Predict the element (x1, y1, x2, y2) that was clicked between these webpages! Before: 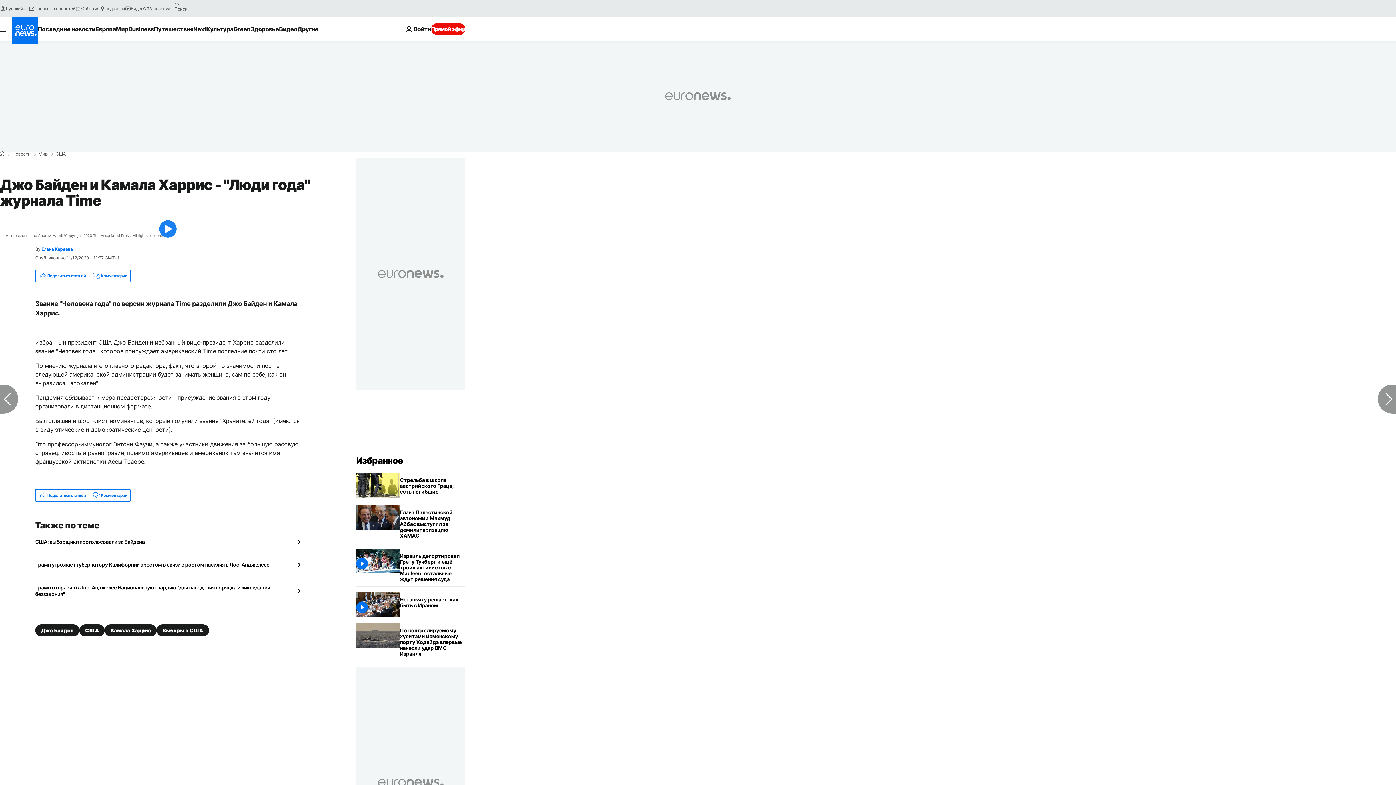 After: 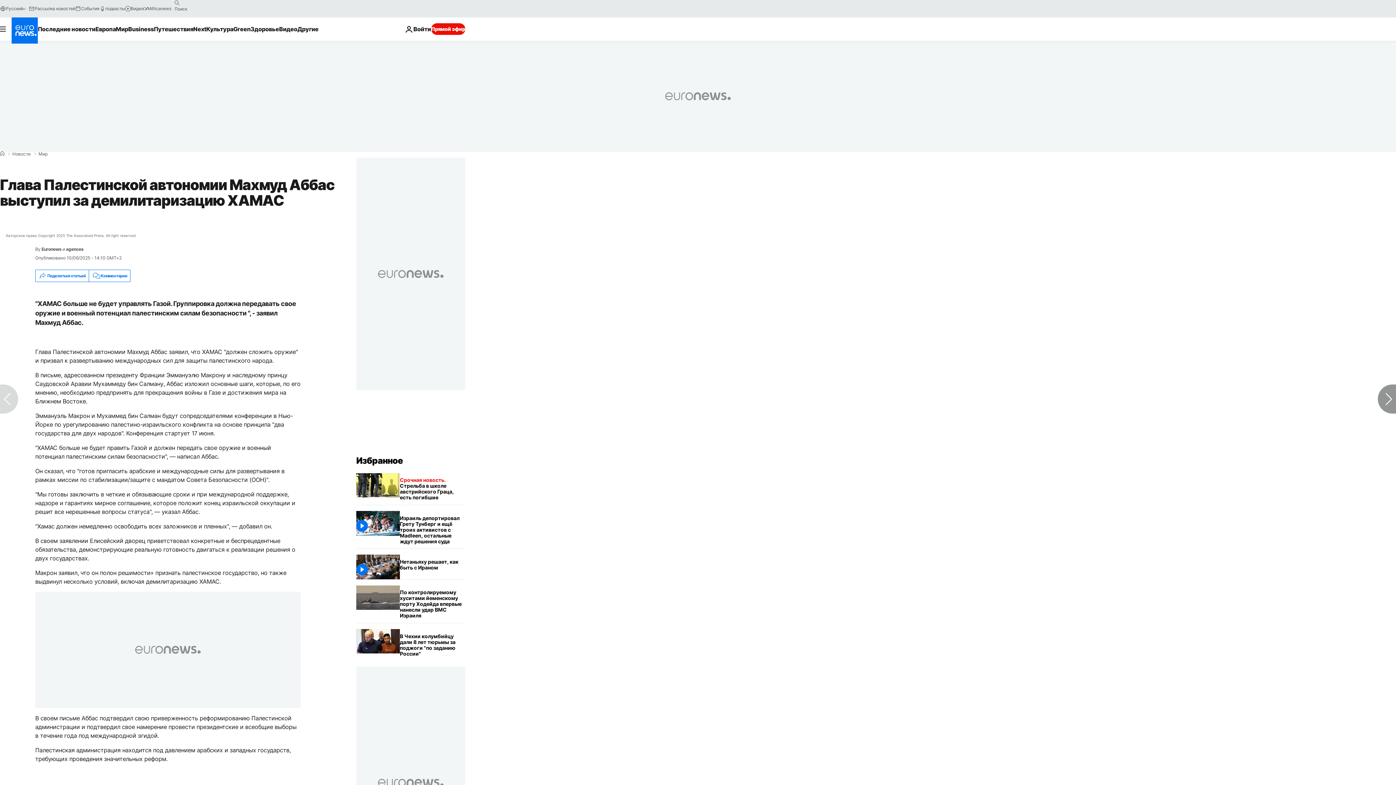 Action: label: Глава Палестинской автономии Махмуд Аббас выступил за демилитаризацию ХАМАС bbox: (400, 505, 465, 543)